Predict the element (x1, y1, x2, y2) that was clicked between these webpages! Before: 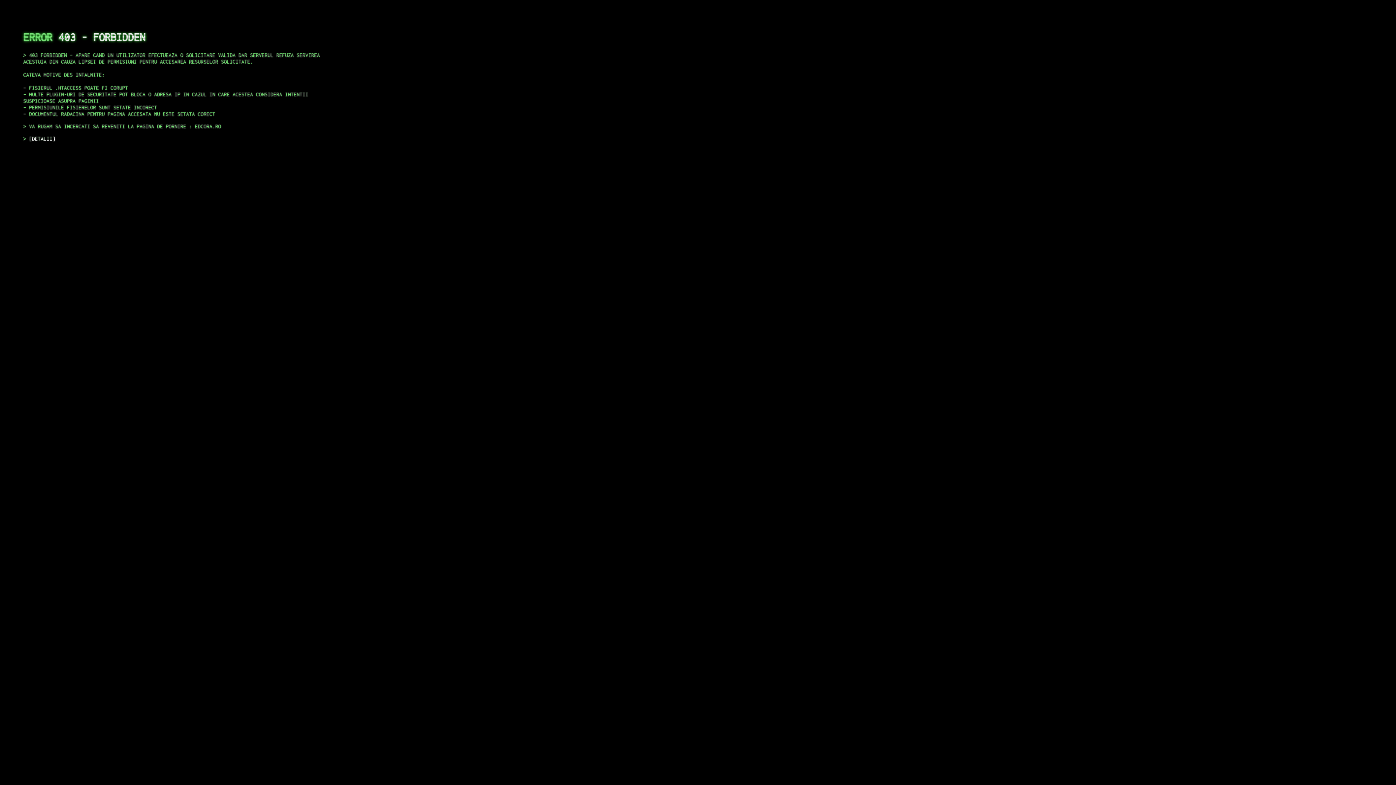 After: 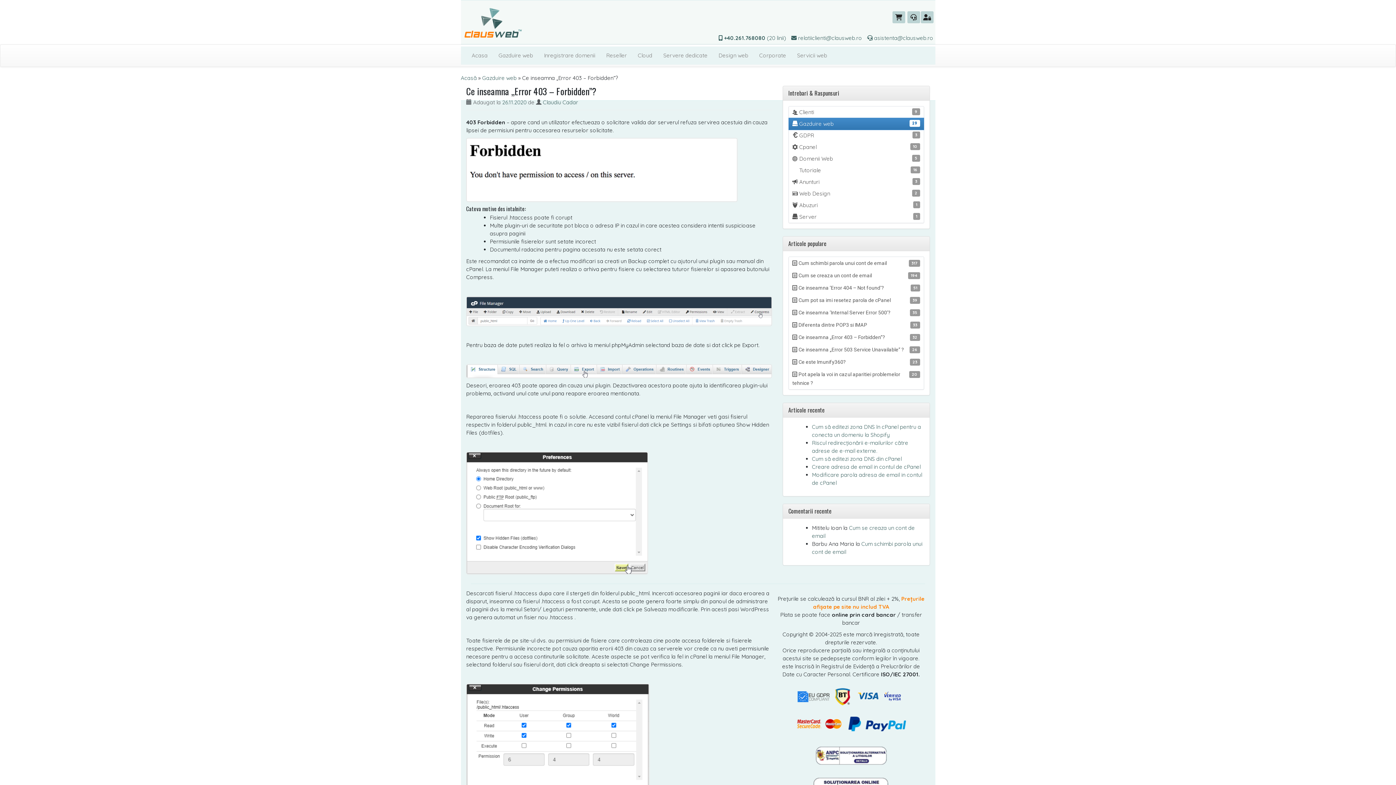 Action: bbox: (29, 135, 55, 141) label: DETALII